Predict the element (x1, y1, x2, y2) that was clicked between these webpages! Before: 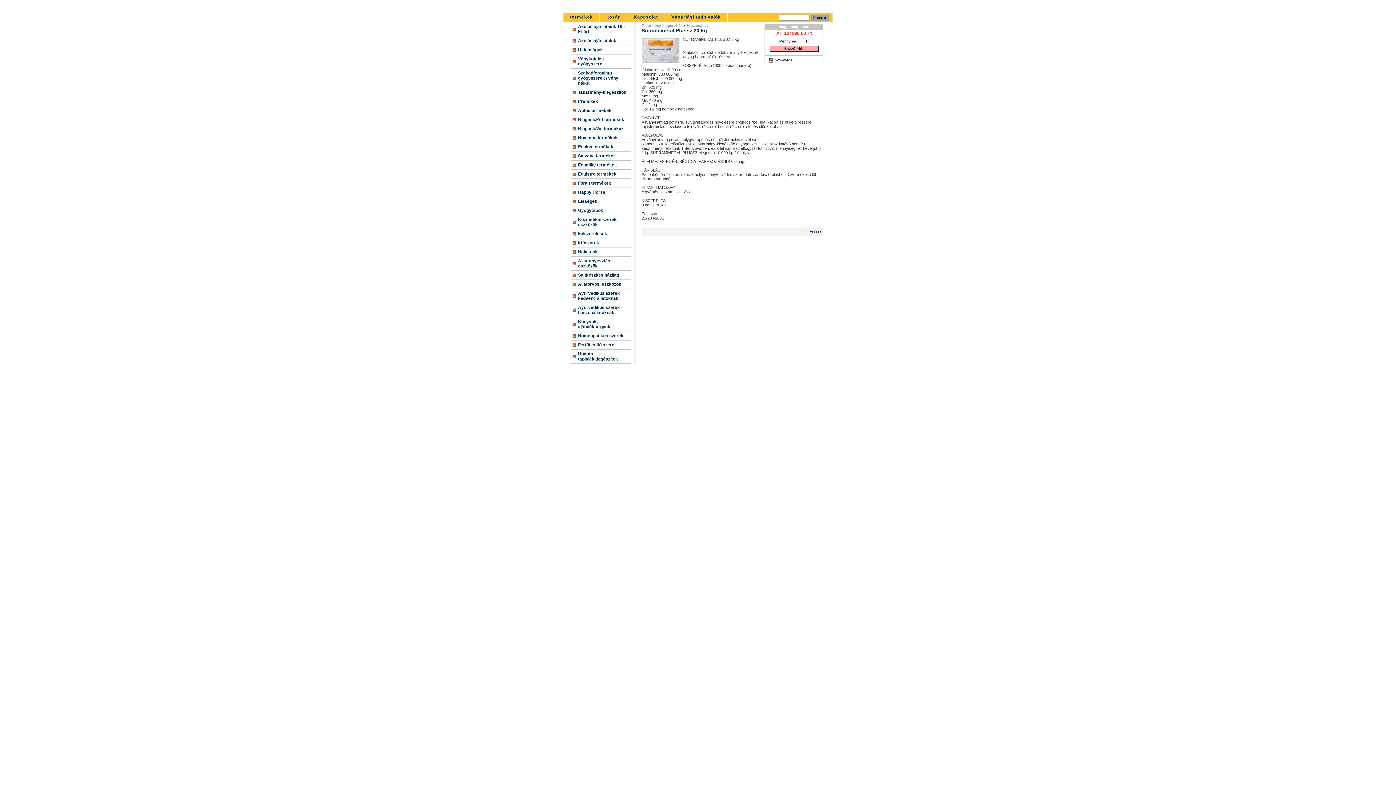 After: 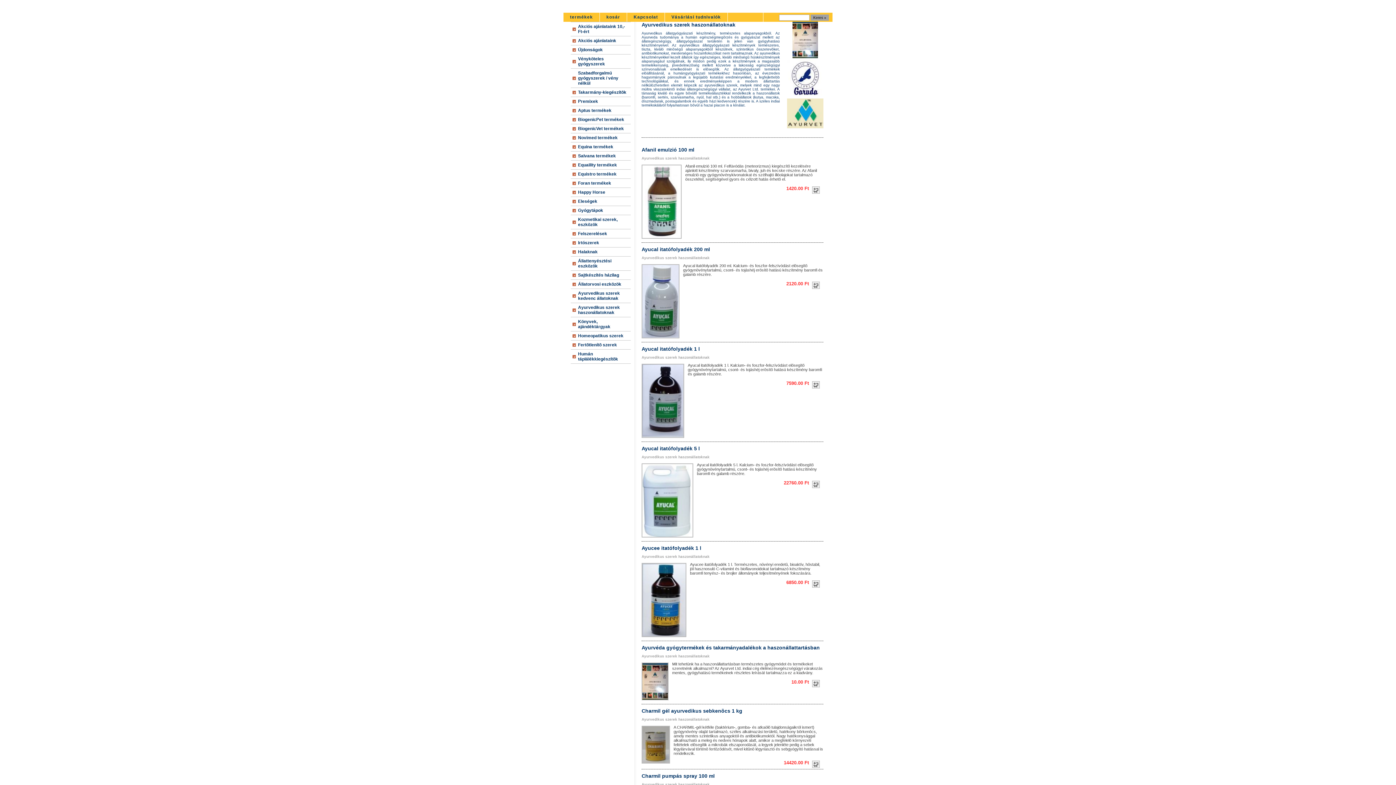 Action: label: Ayurvedikus szerek haszonállatoknak bbox: (570, 303, 630, 317)